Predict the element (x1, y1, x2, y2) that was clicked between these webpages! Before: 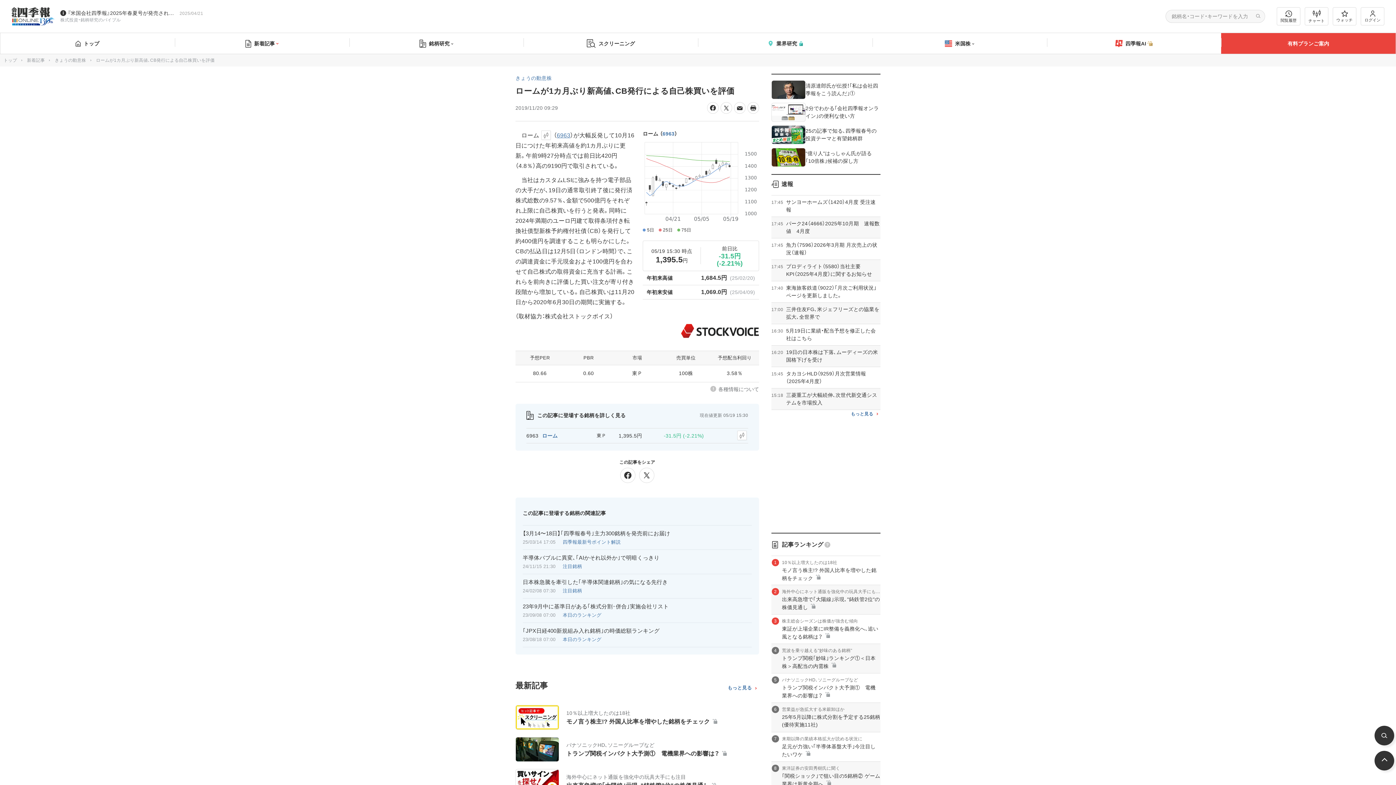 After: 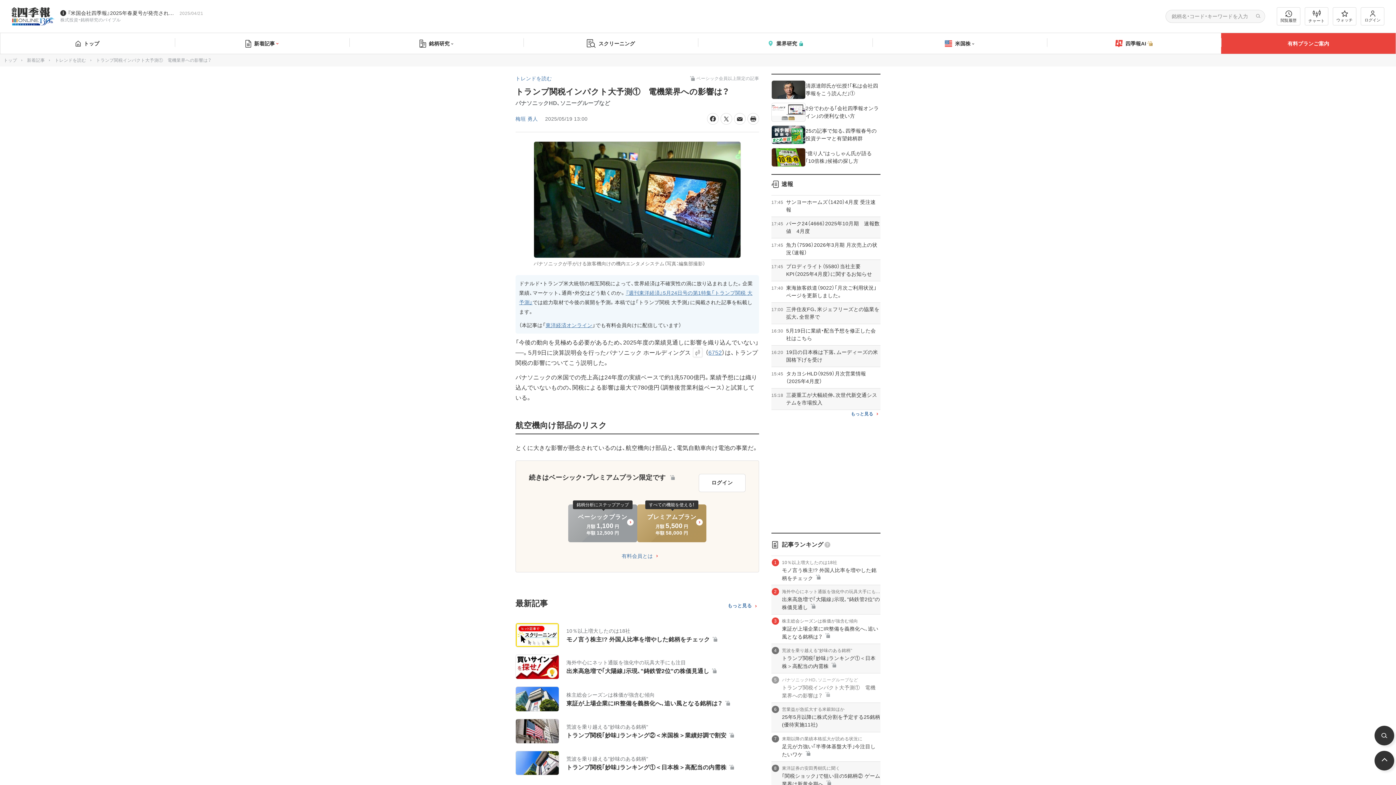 Action: label: 5
パナソニックHD､ソニーグループなど
トランプ関税インパクト大予測①　電機業界への影響は？ bbox: (771, 676, 880, 699)